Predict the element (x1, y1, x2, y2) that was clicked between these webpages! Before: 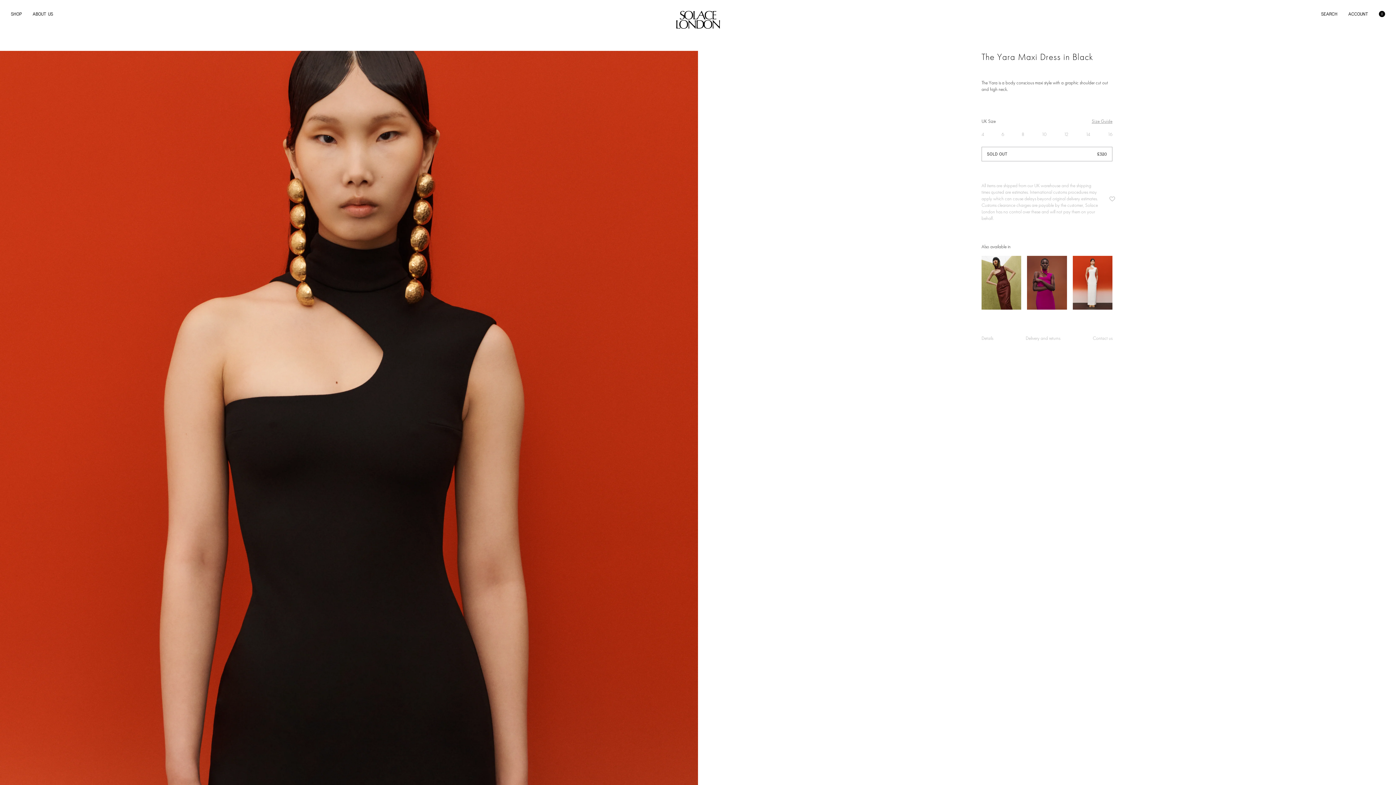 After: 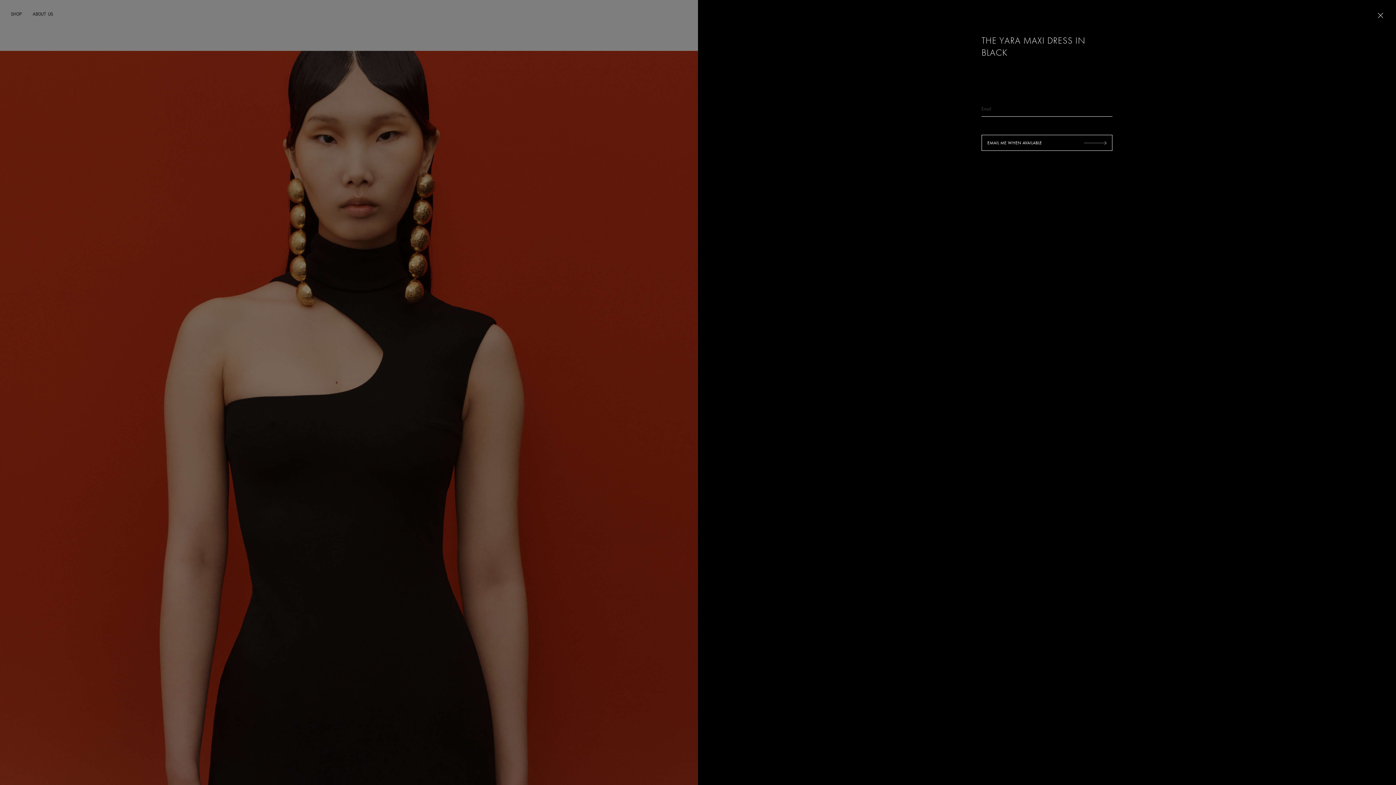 Action: bbox: (1083, 128, 1093, 140) label: 14